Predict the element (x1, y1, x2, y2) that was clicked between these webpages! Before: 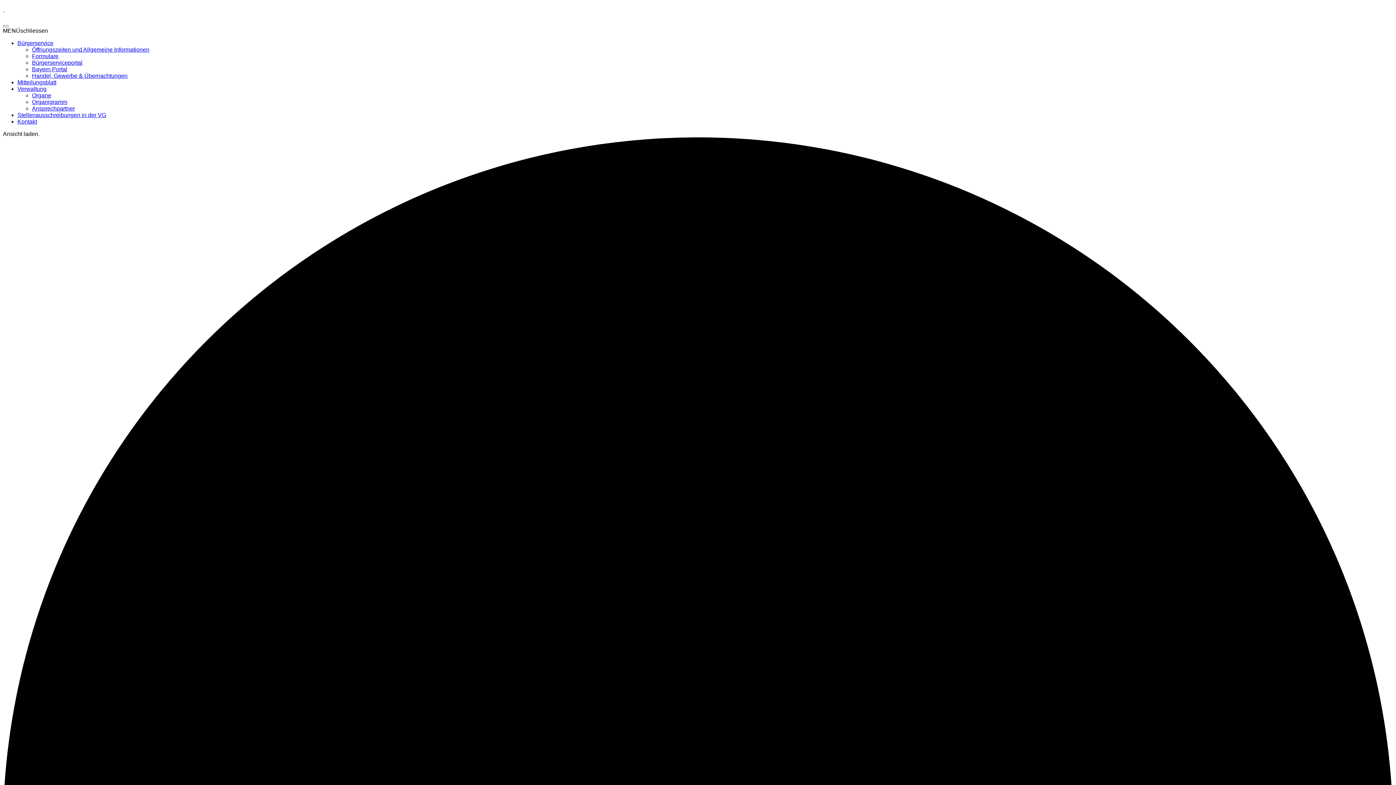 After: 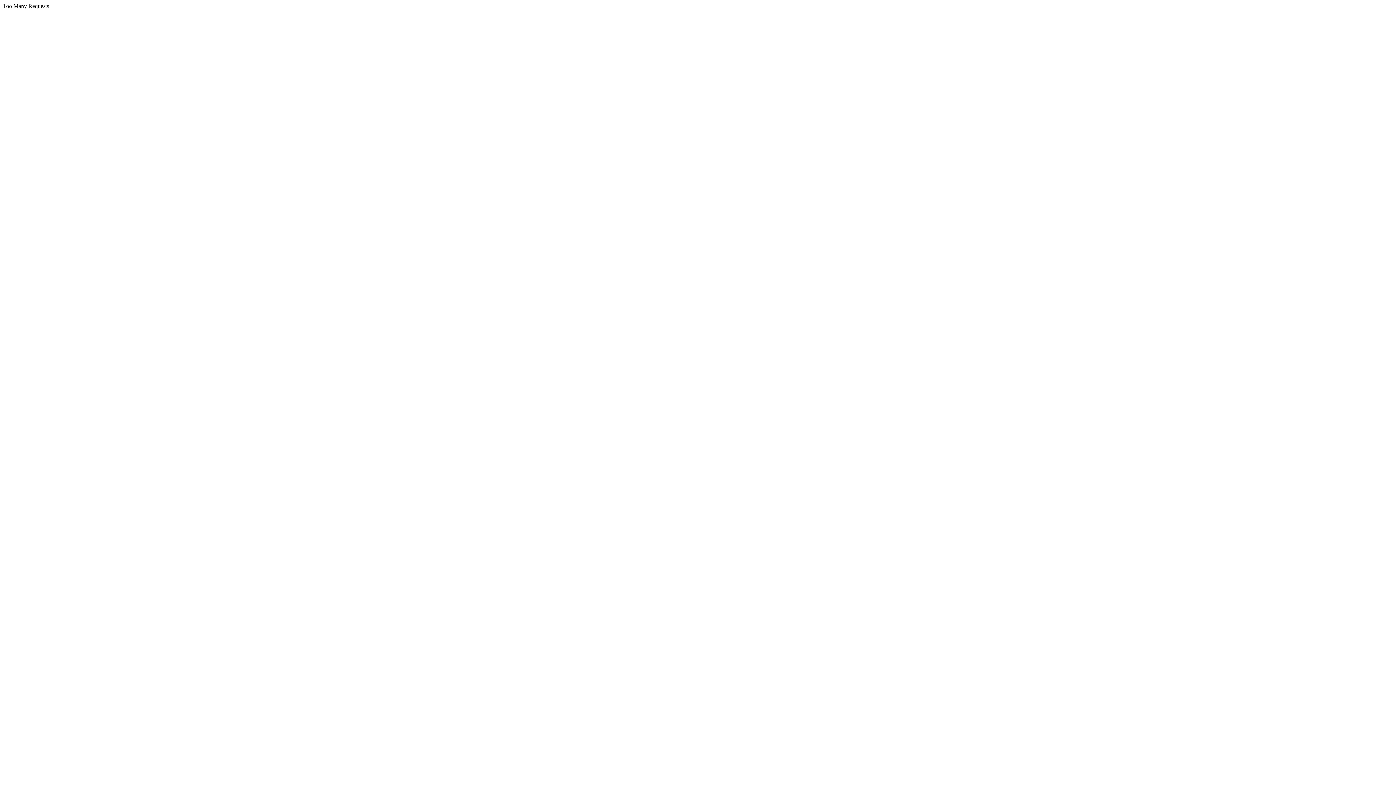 Action: label: Formulare bbox: (32, 53, 58, 59)